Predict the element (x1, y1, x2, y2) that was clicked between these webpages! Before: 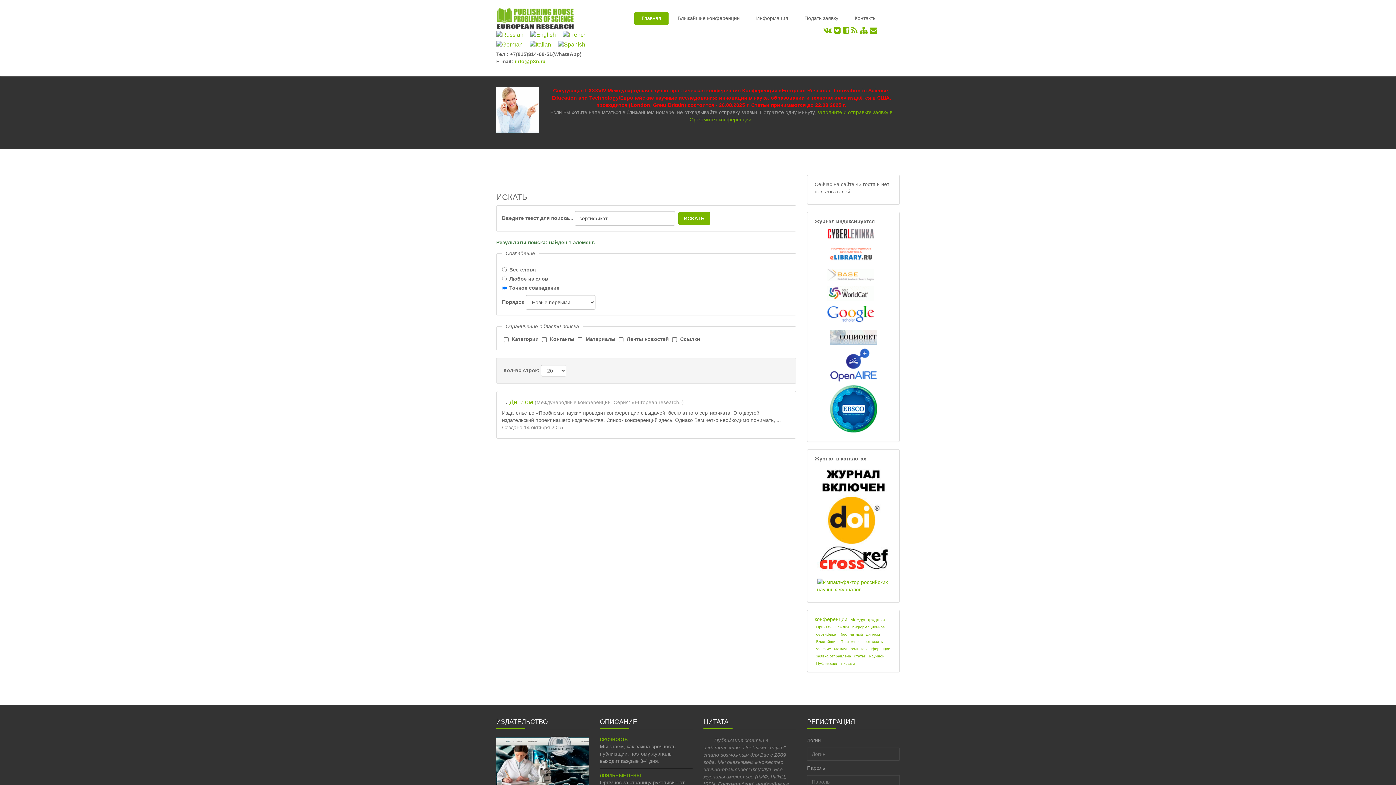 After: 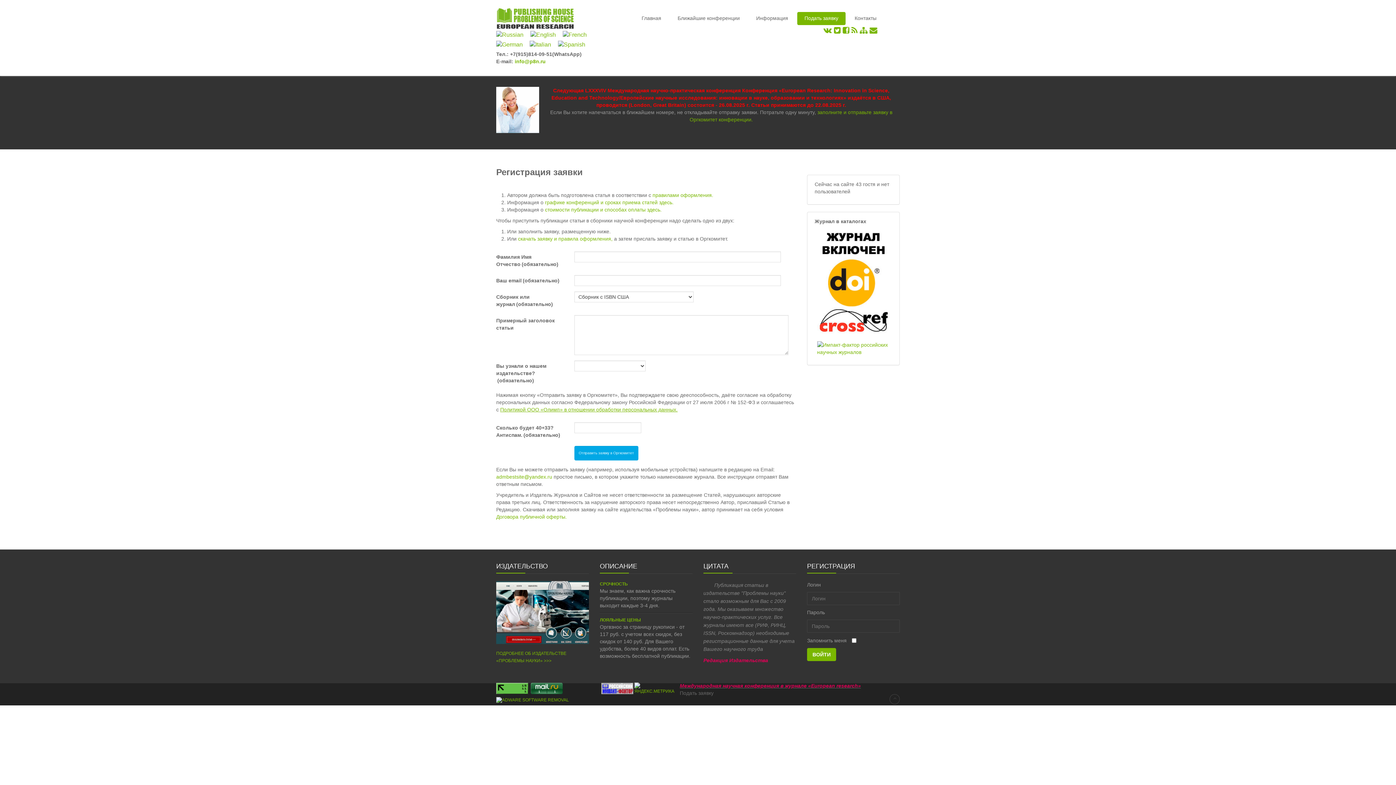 Action: bbox: (797, 12, 845, 25) label: Подать заявку